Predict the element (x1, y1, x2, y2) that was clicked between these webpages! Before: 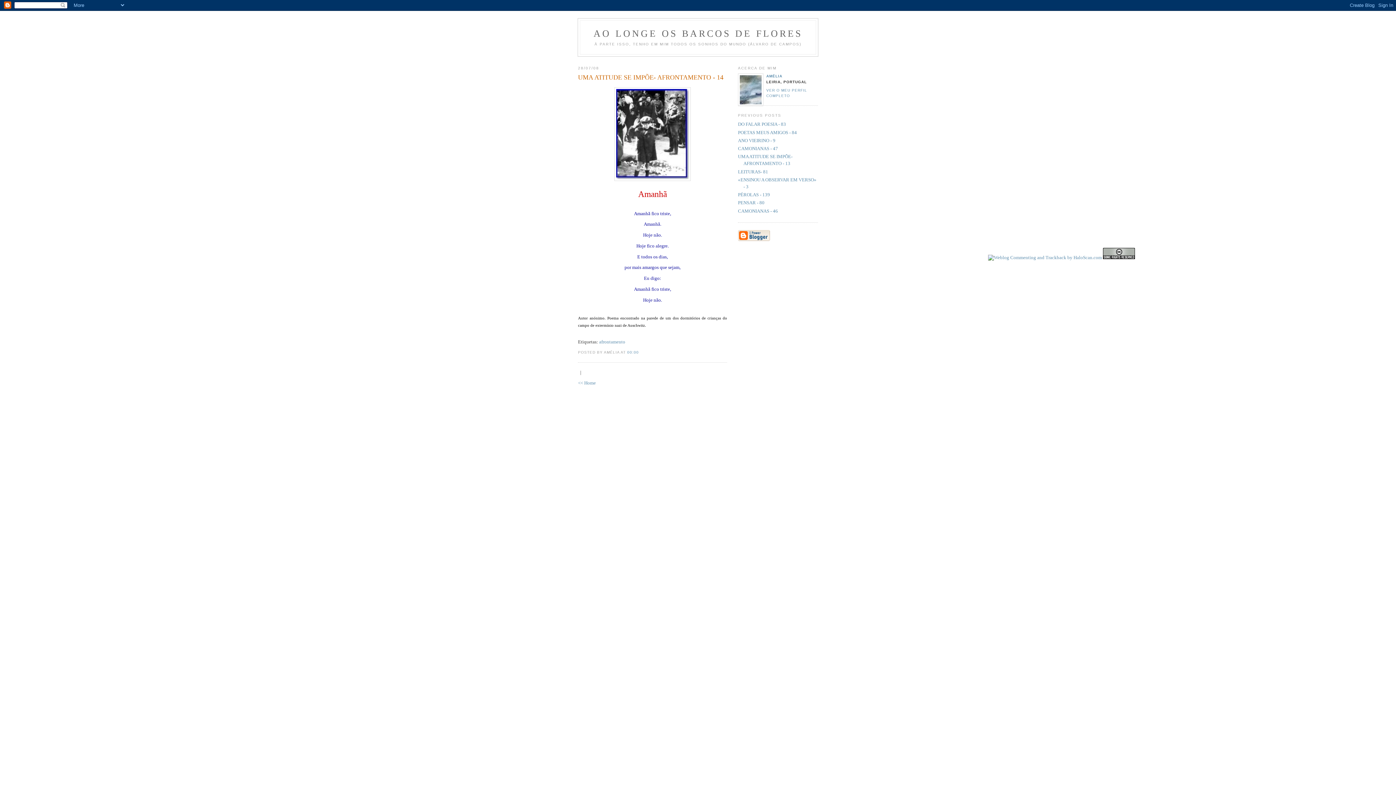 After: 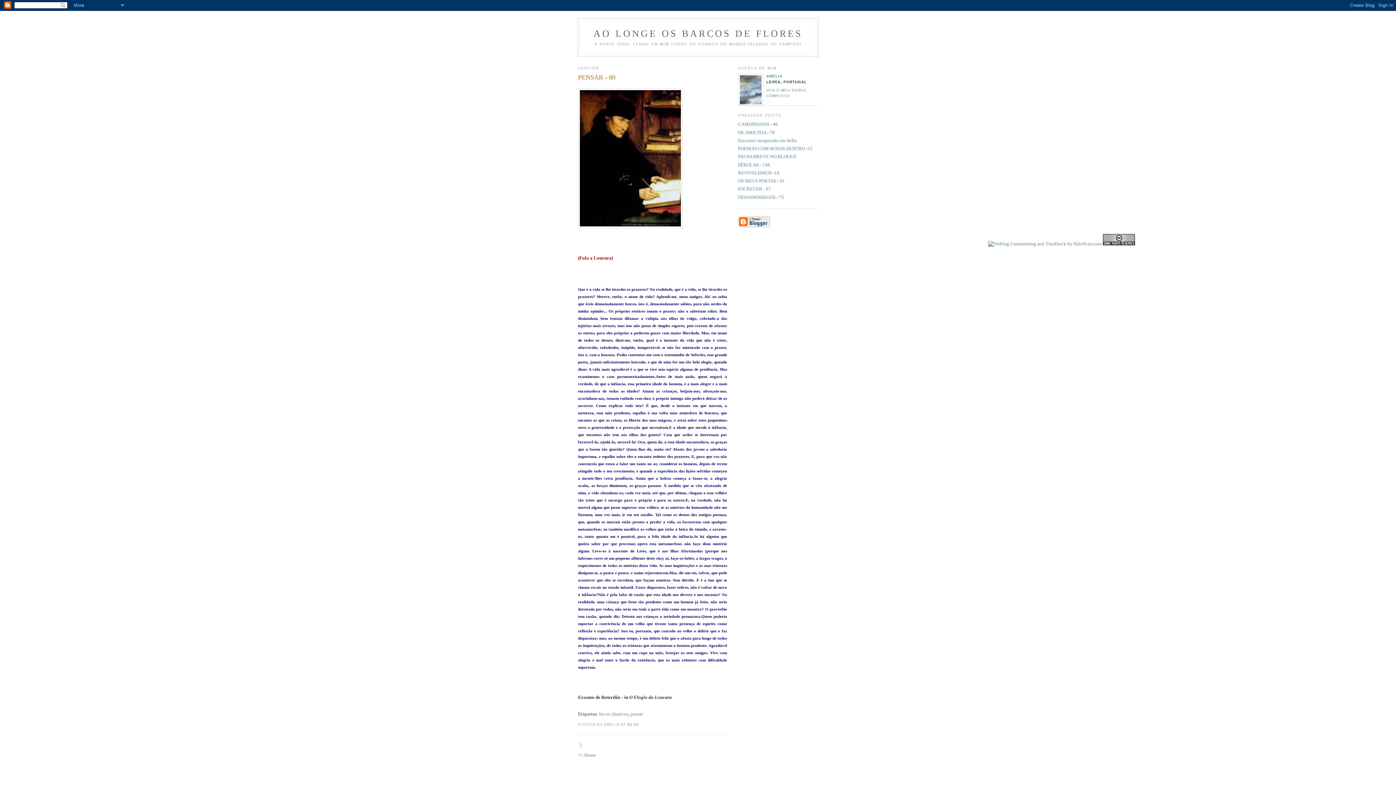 Action: label: PENSAR - 80 bbox: (738, 200, 764, 205)